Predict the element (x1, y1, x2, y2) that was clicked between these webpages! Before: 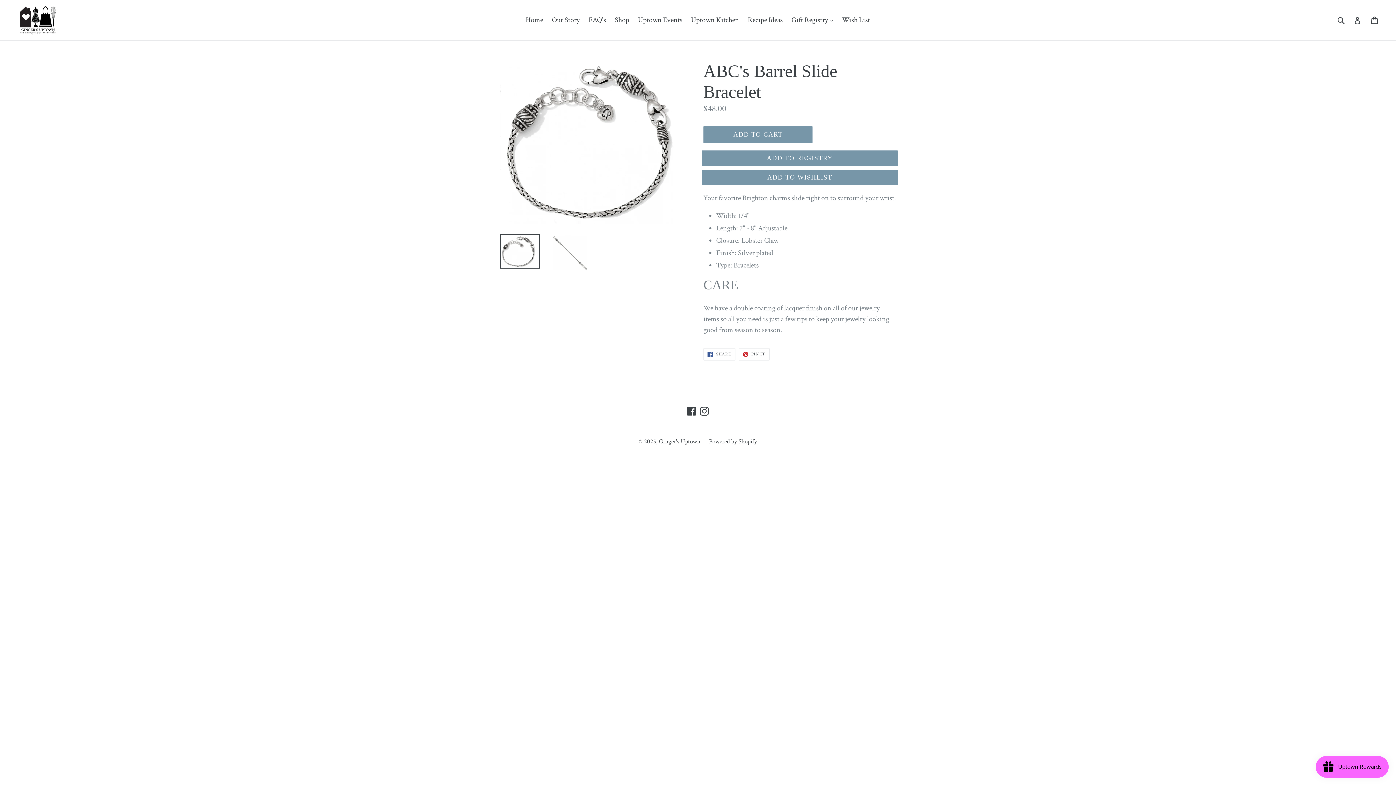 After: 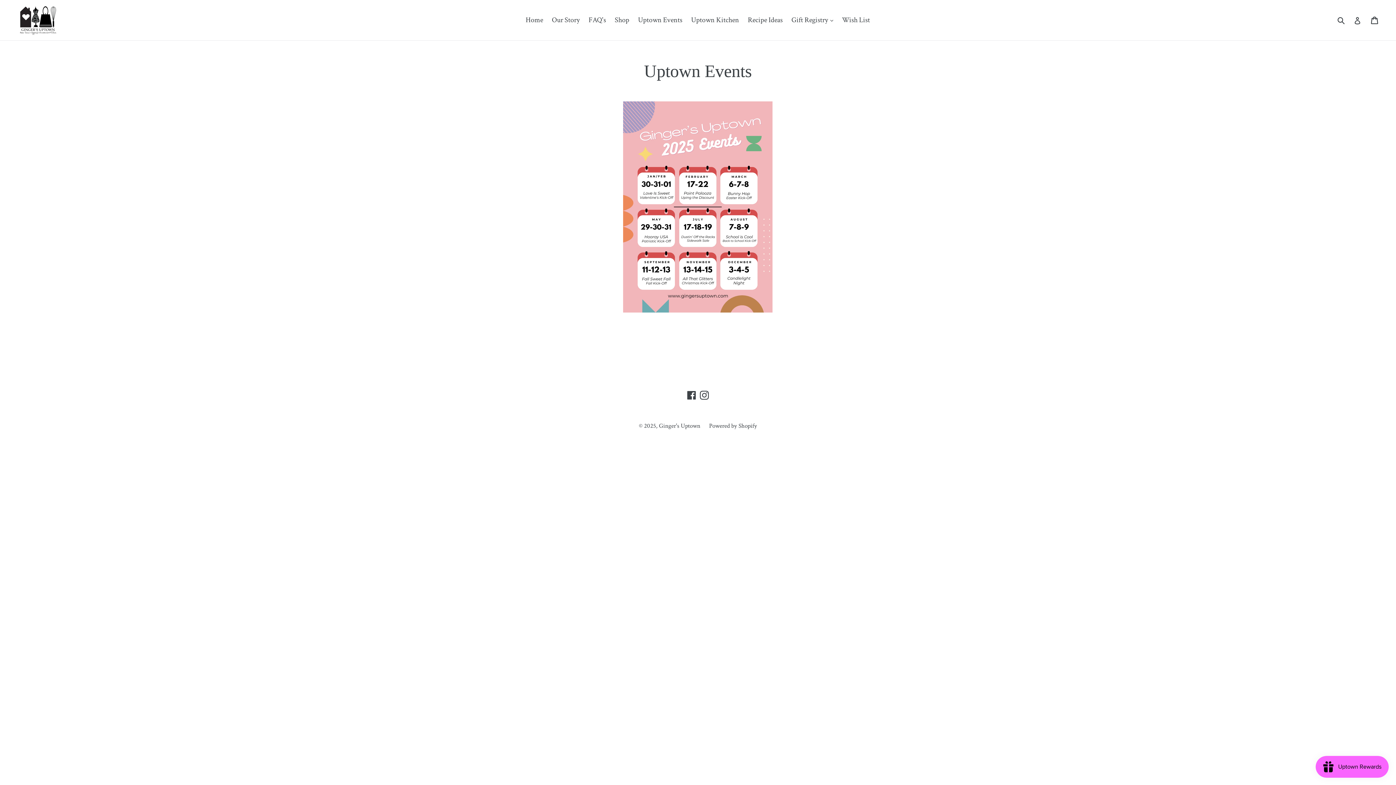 Action: bbox: (634, 13, 686, 26) label: Uptown Events